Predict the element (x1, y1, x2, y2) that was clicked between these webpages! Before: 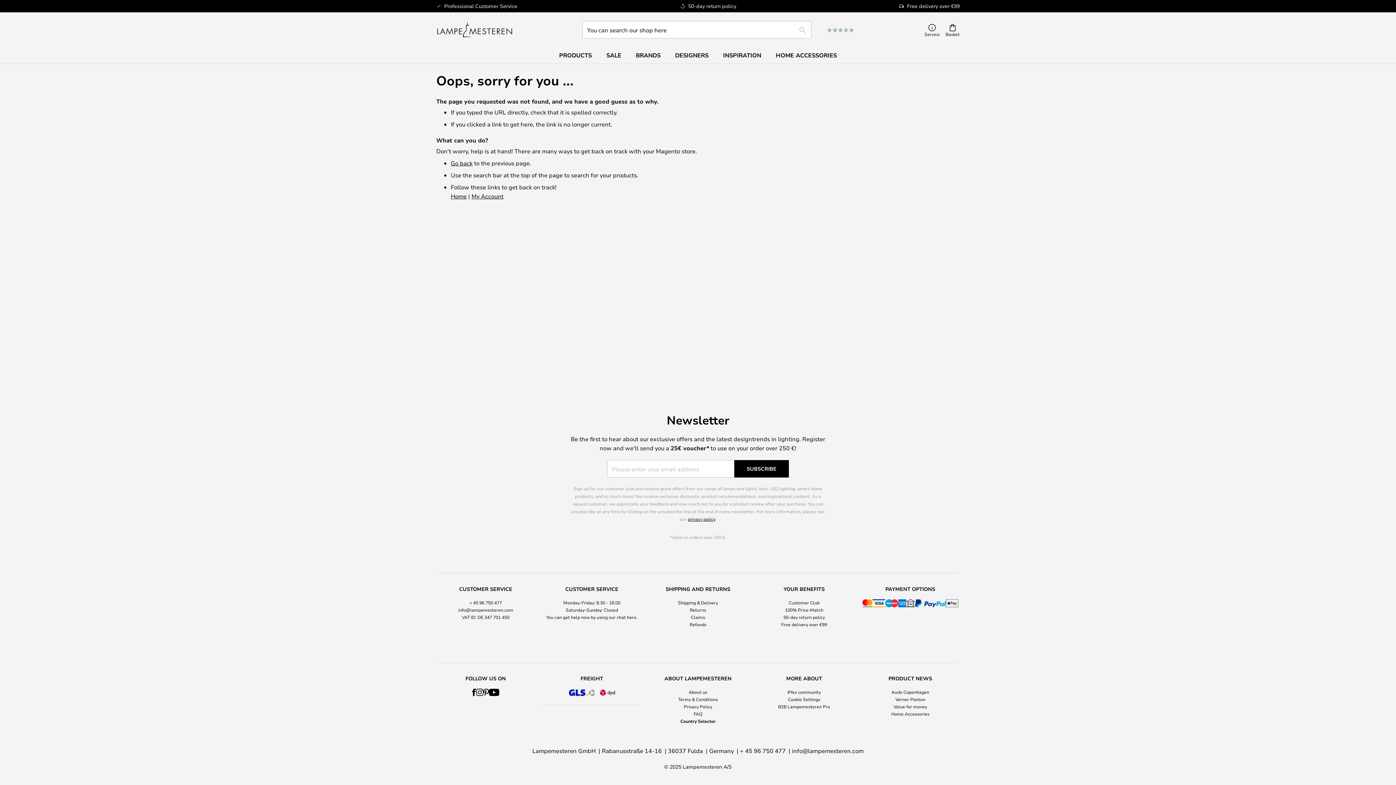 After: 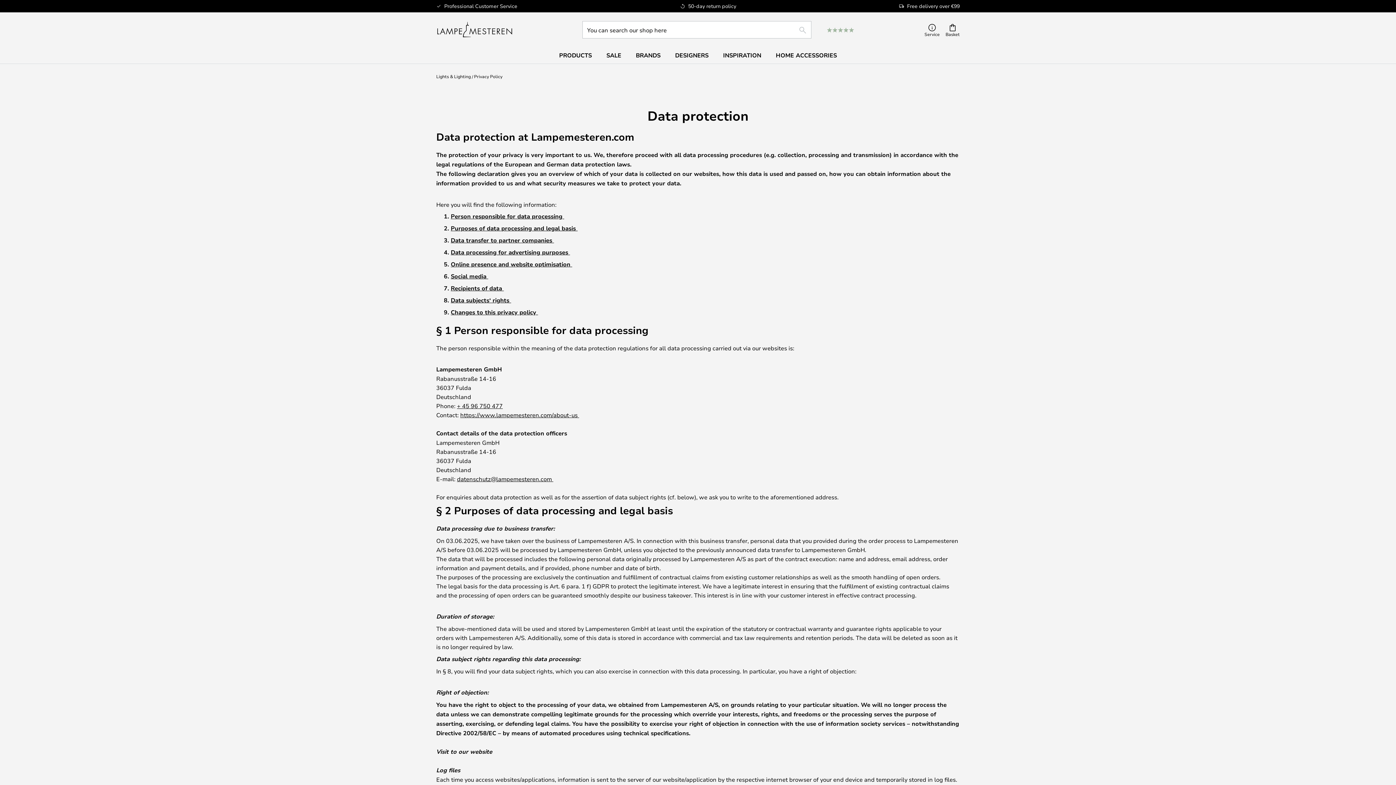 Action: bbox: (684, 704, 712, 709) label: Privacy Policy